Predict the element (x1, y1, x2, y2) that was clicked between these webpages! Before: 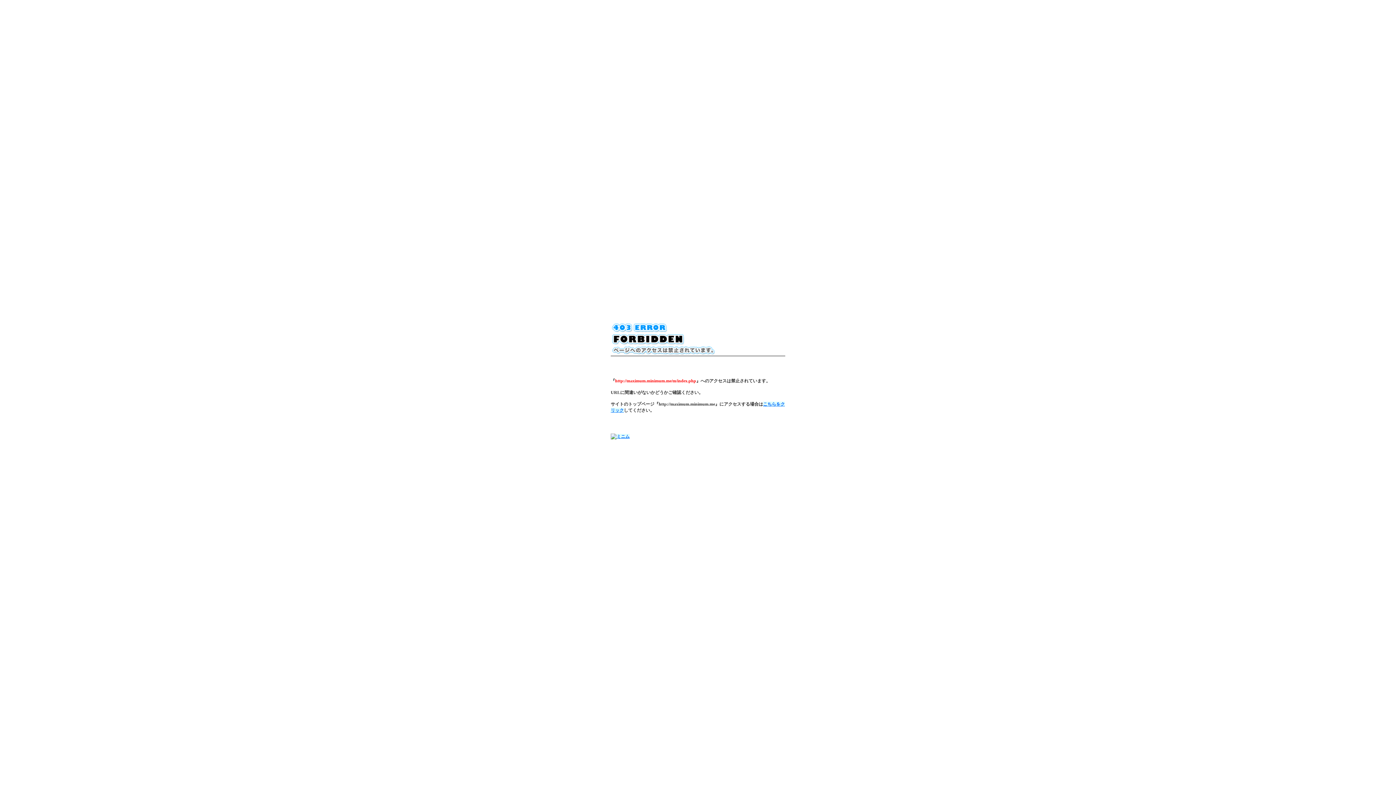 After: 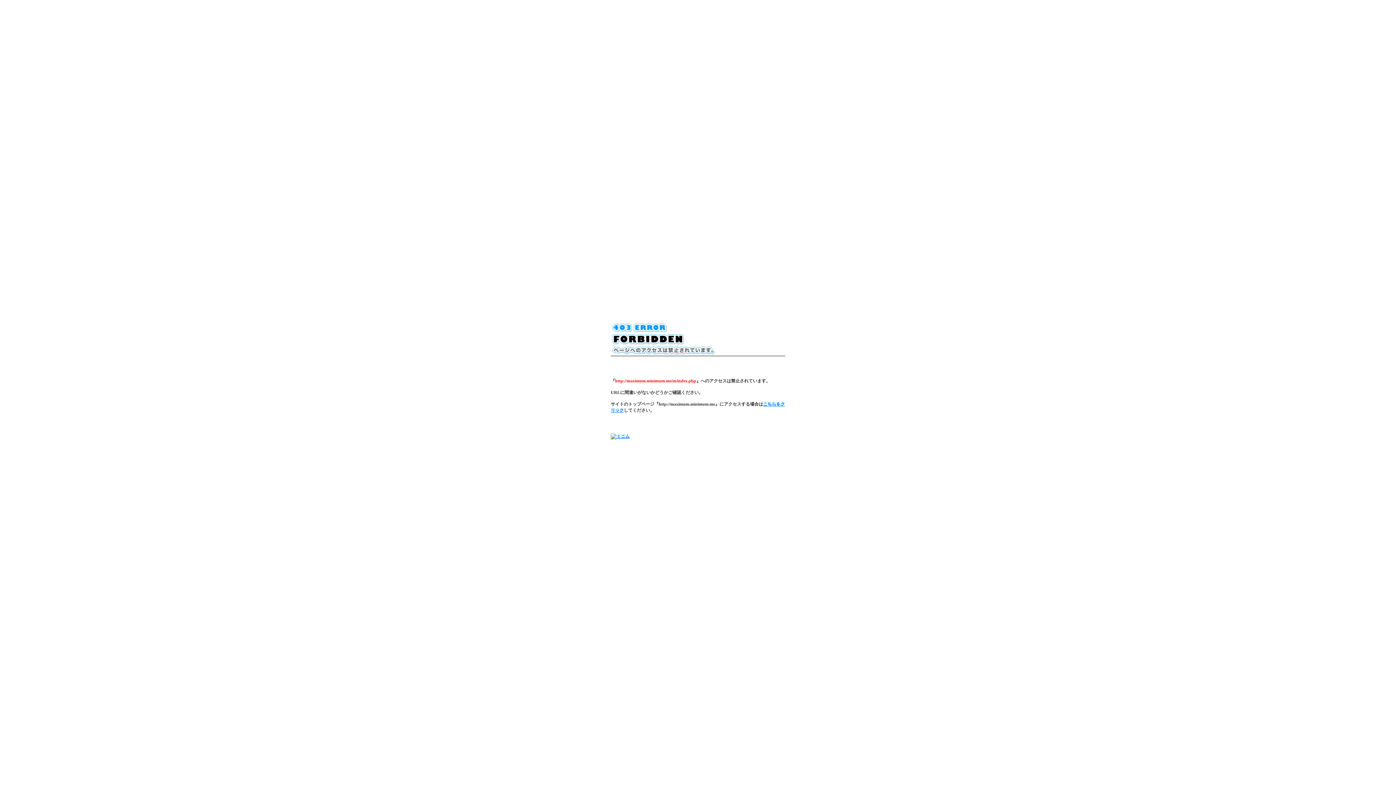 Action: bbox: (610, 434, 629, 439)